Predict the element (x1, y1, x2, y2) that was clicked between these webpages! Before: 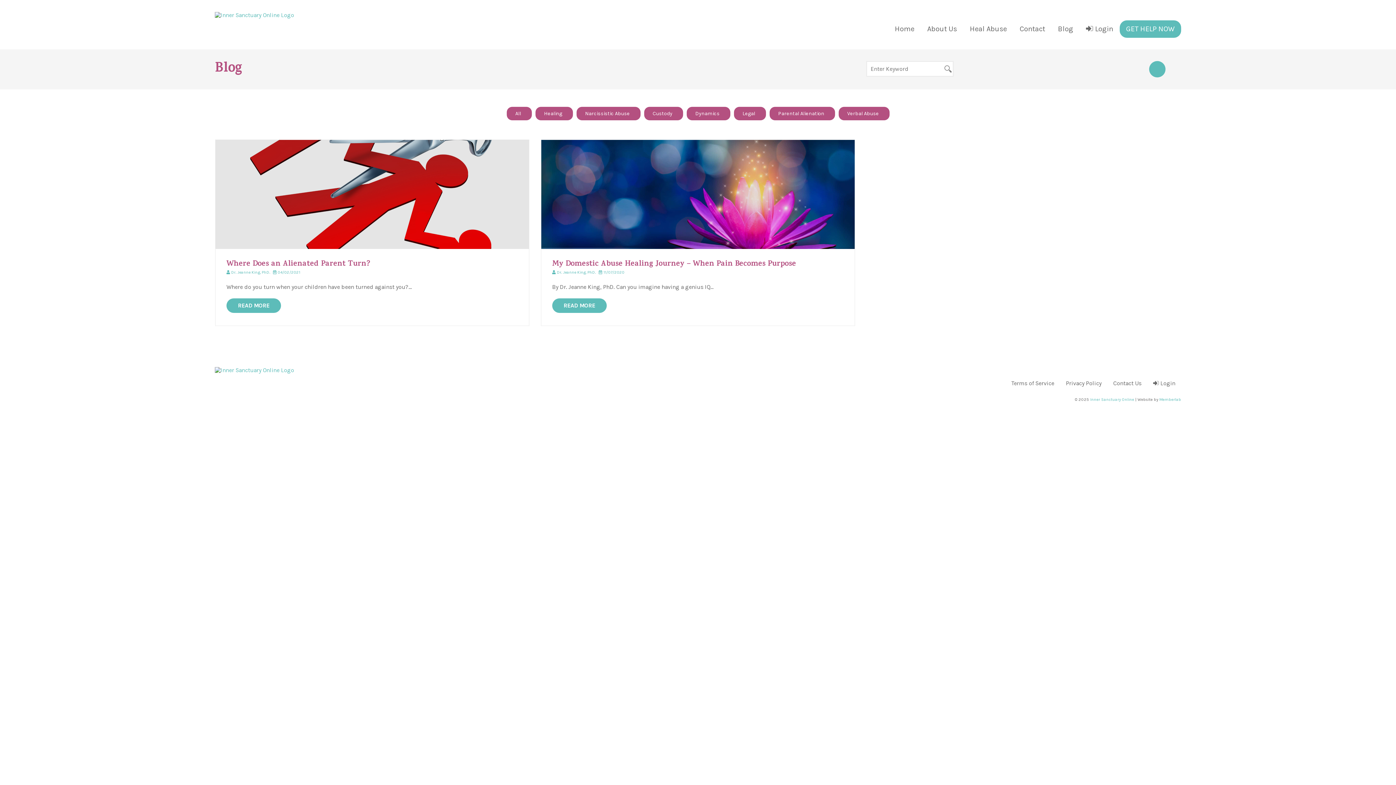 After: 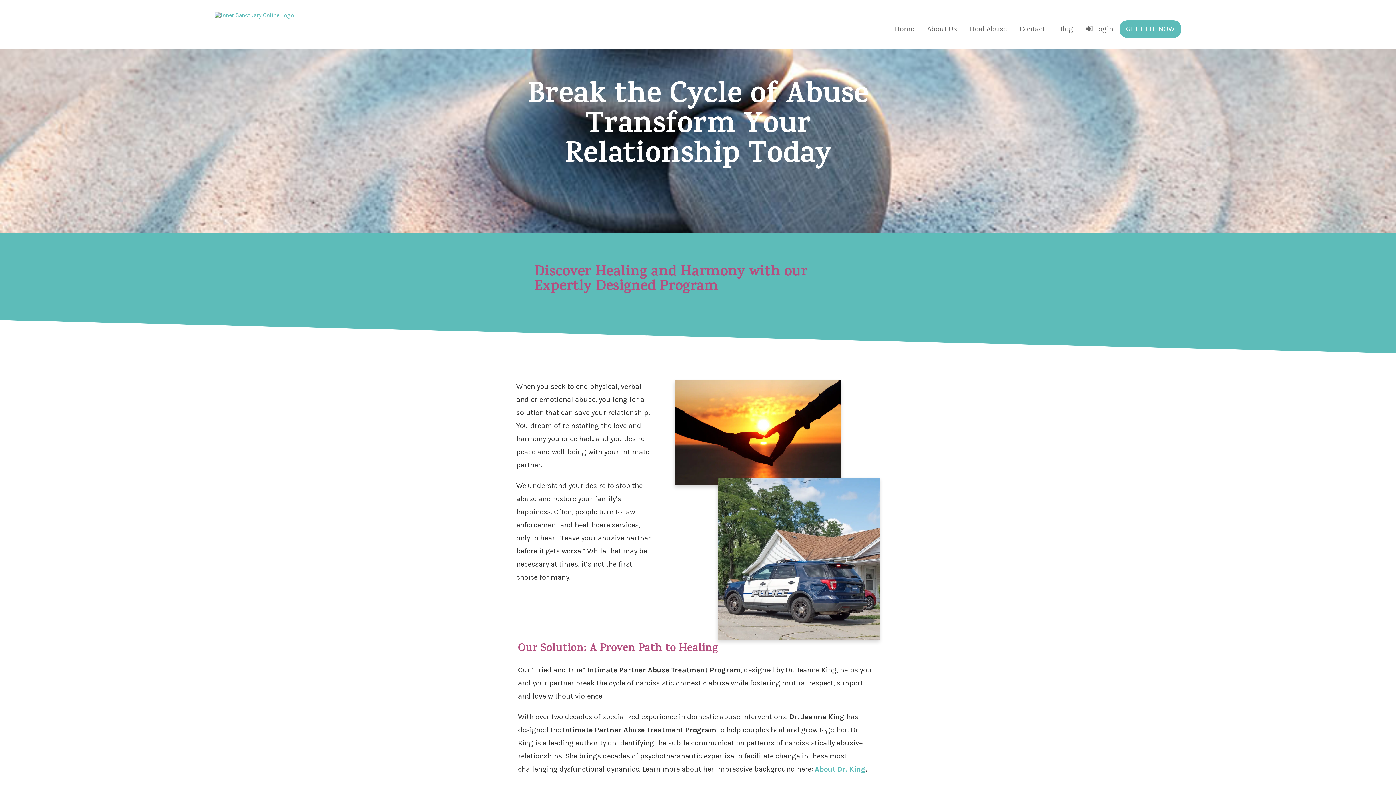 Action: bbox: (963, 20, 1013, 37) label: Heal Abuse